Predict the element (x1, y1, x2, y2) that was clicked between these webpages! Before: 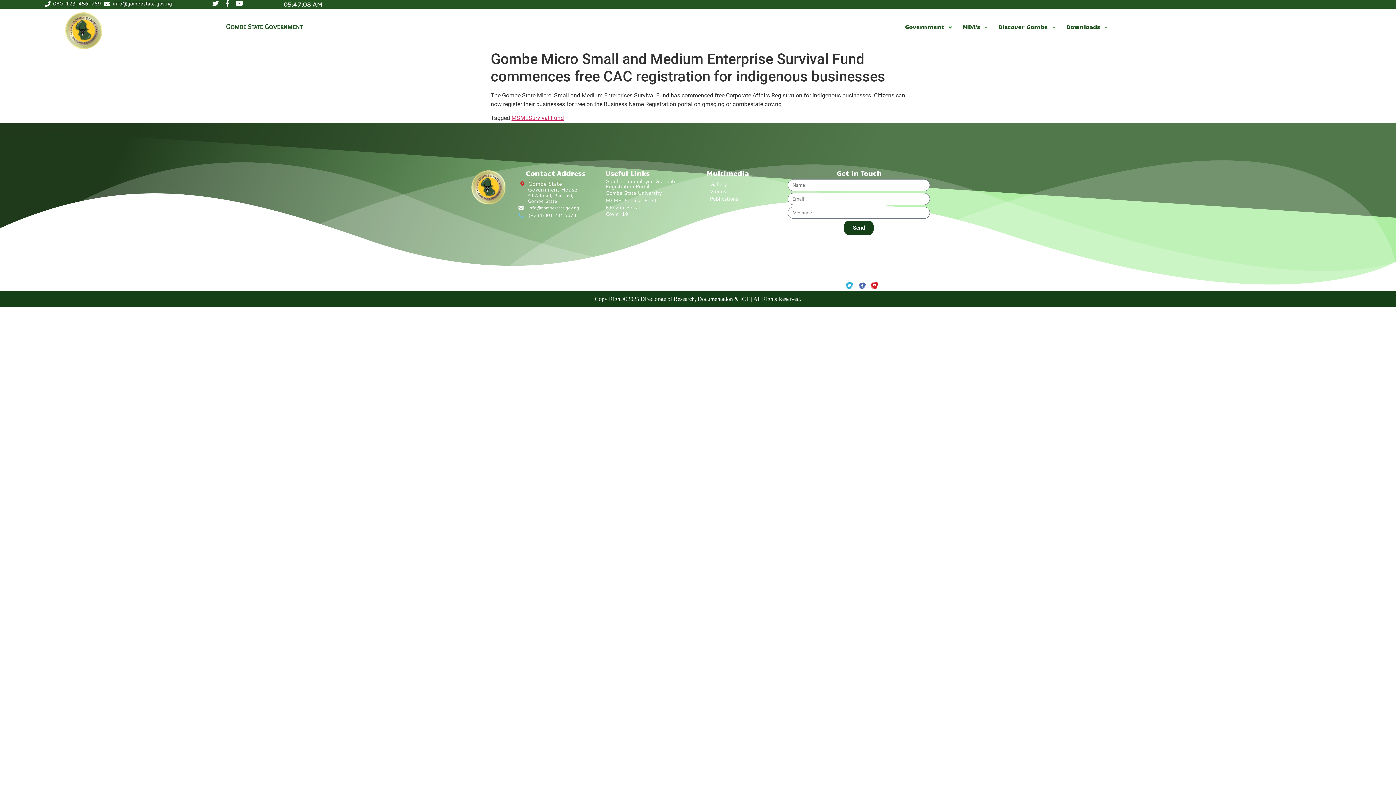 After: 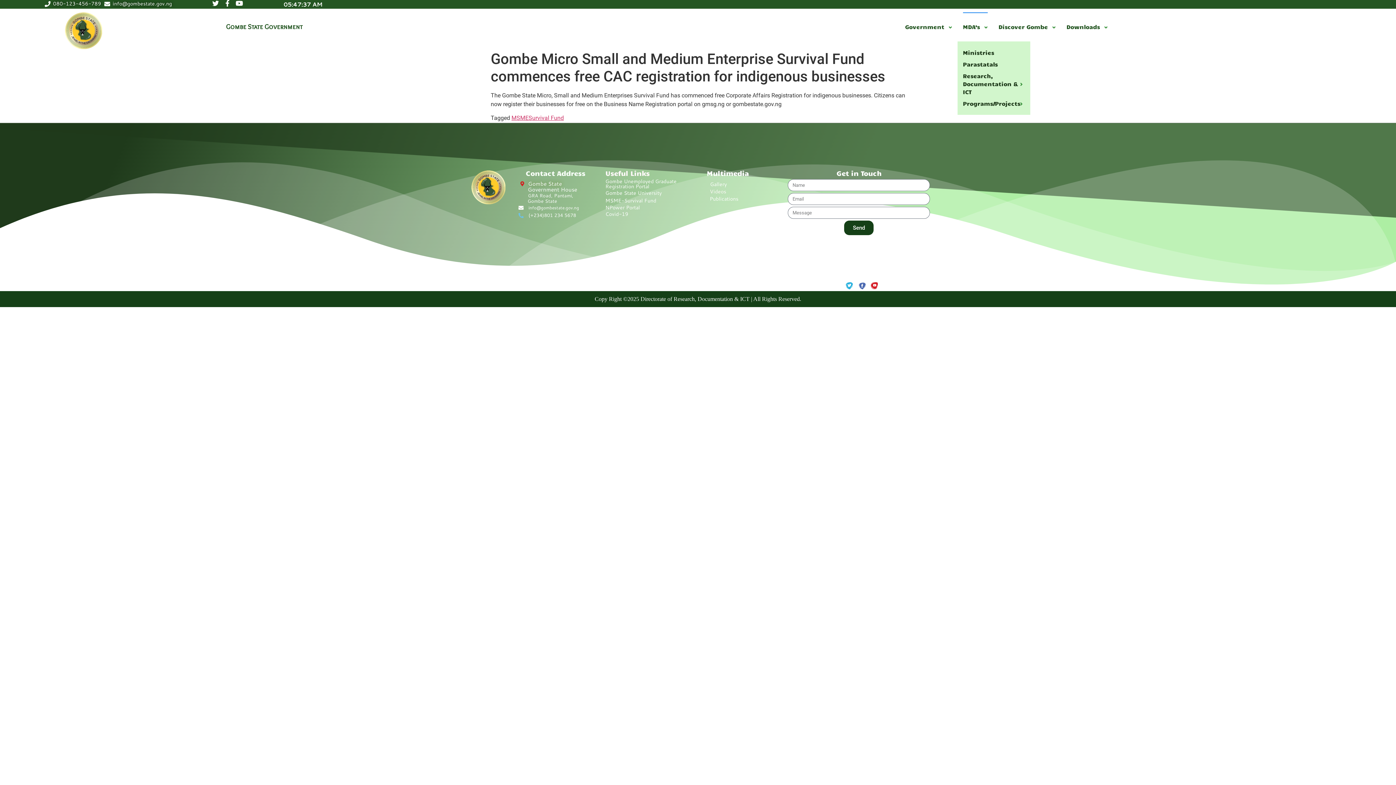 Action: bbox: (957, 12, 993, 41) label: MDA’s